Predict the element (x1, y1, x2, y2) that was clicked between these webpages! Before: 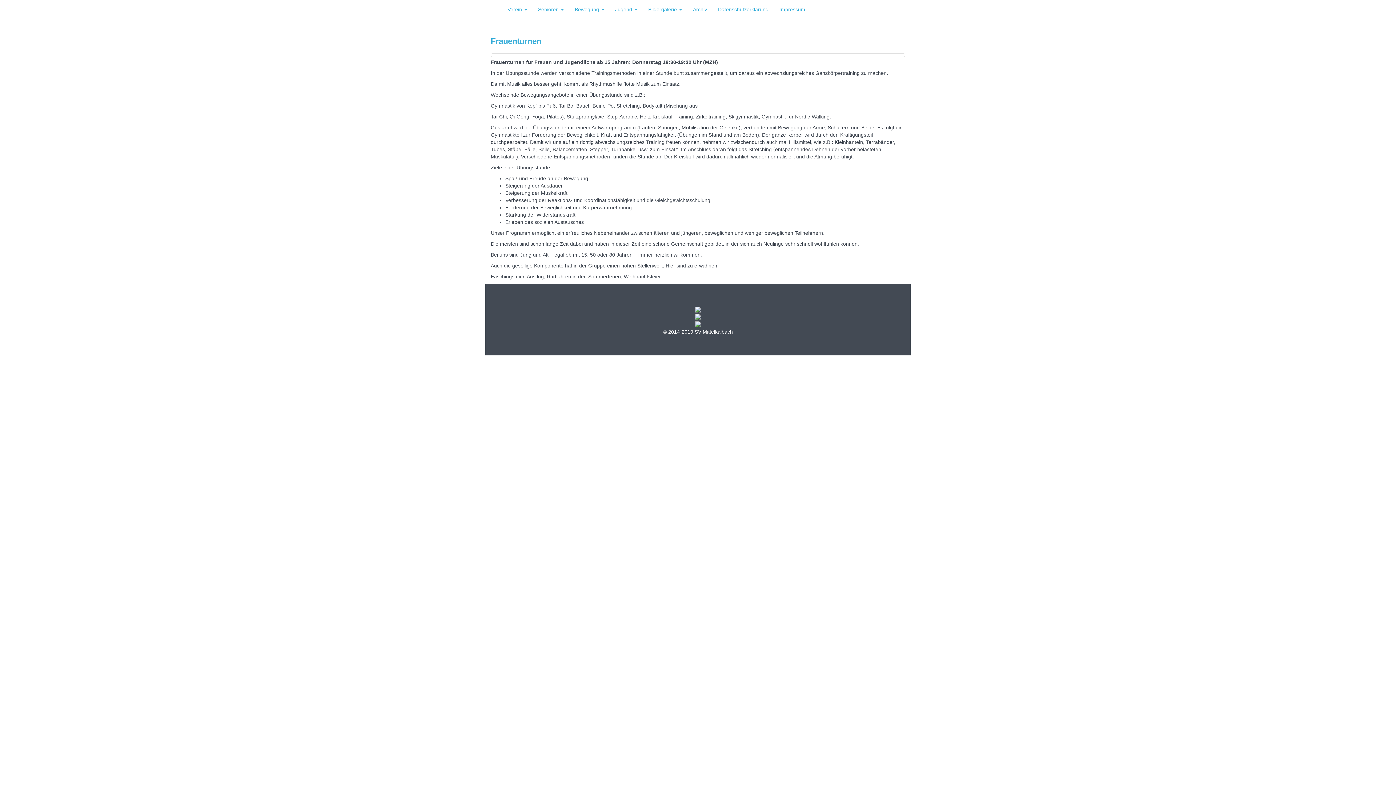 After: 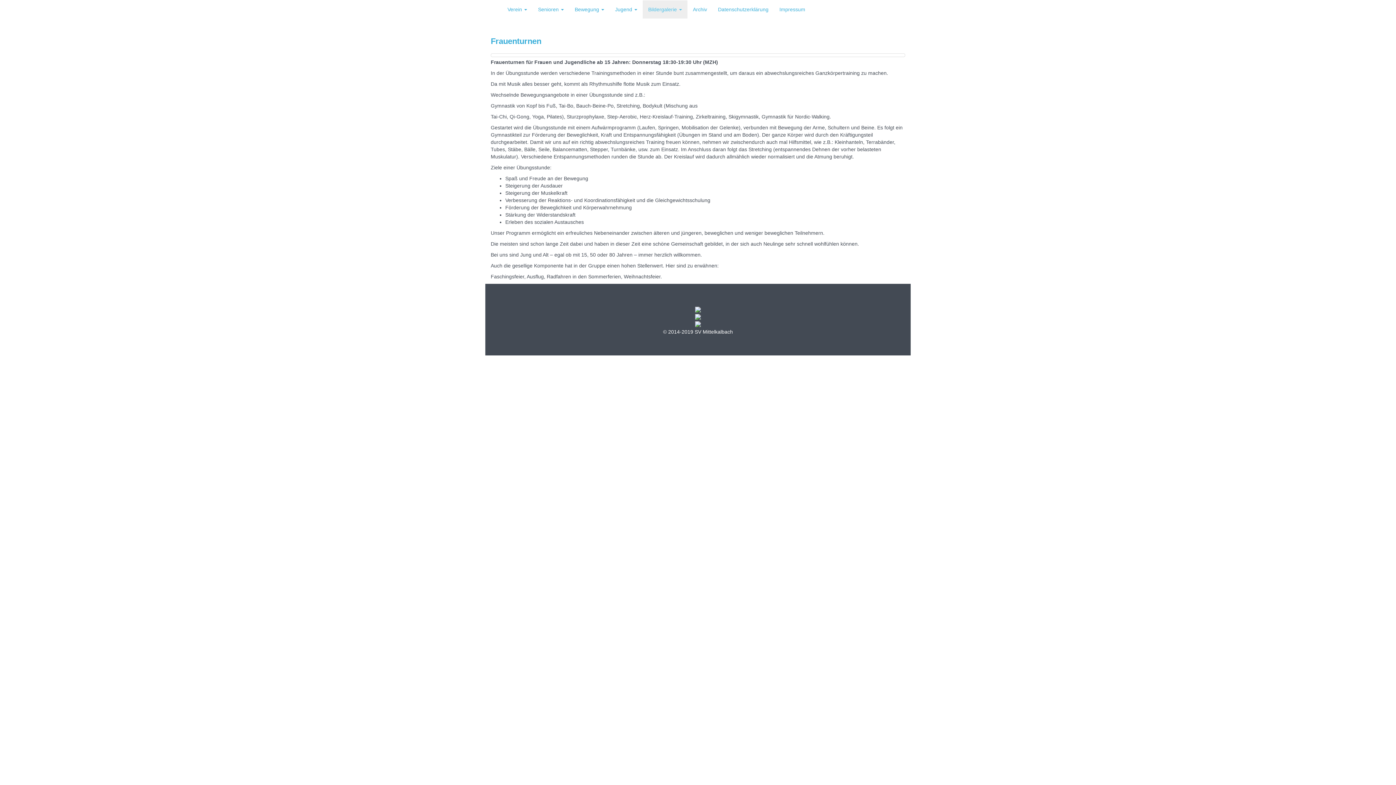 Action: label: Bildergalerie  bbox: (642, 0, 687, 18)